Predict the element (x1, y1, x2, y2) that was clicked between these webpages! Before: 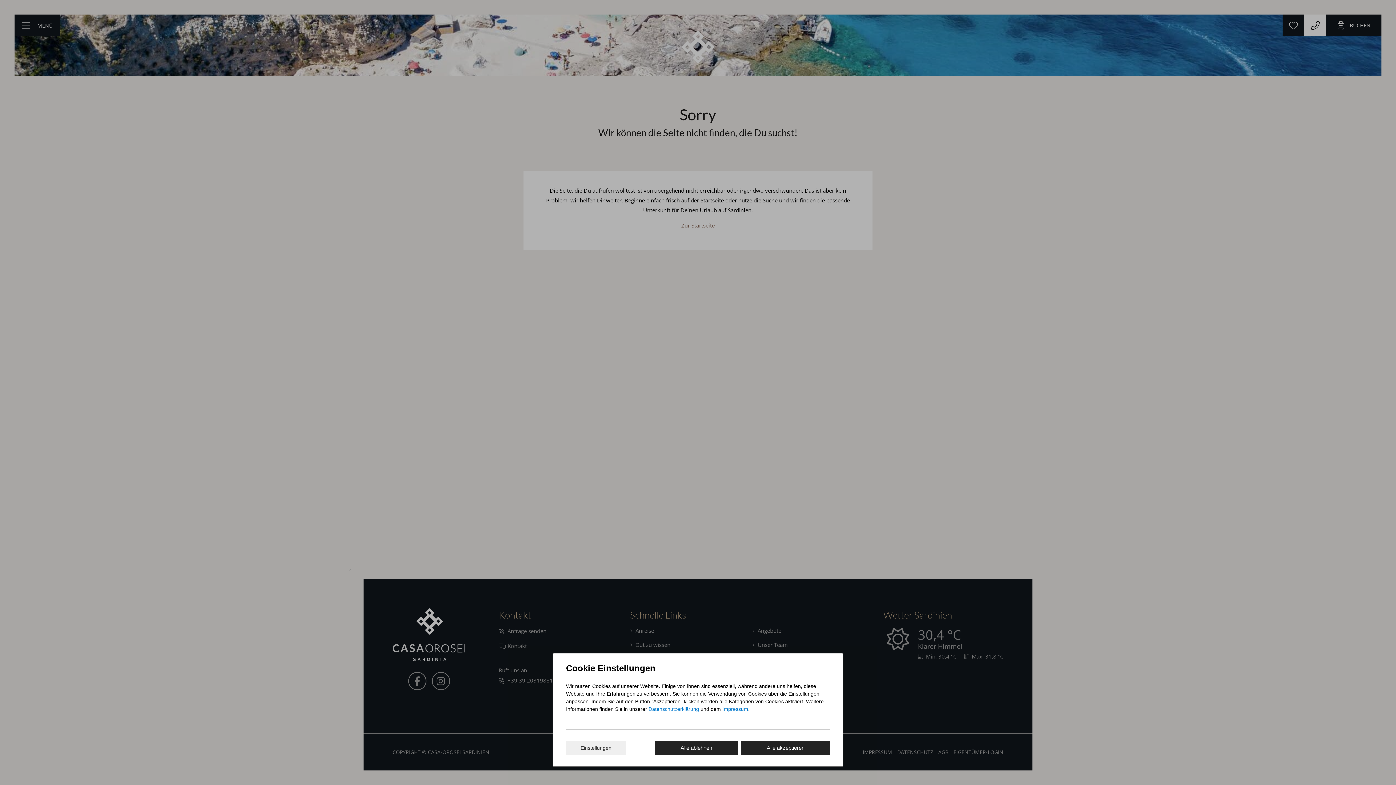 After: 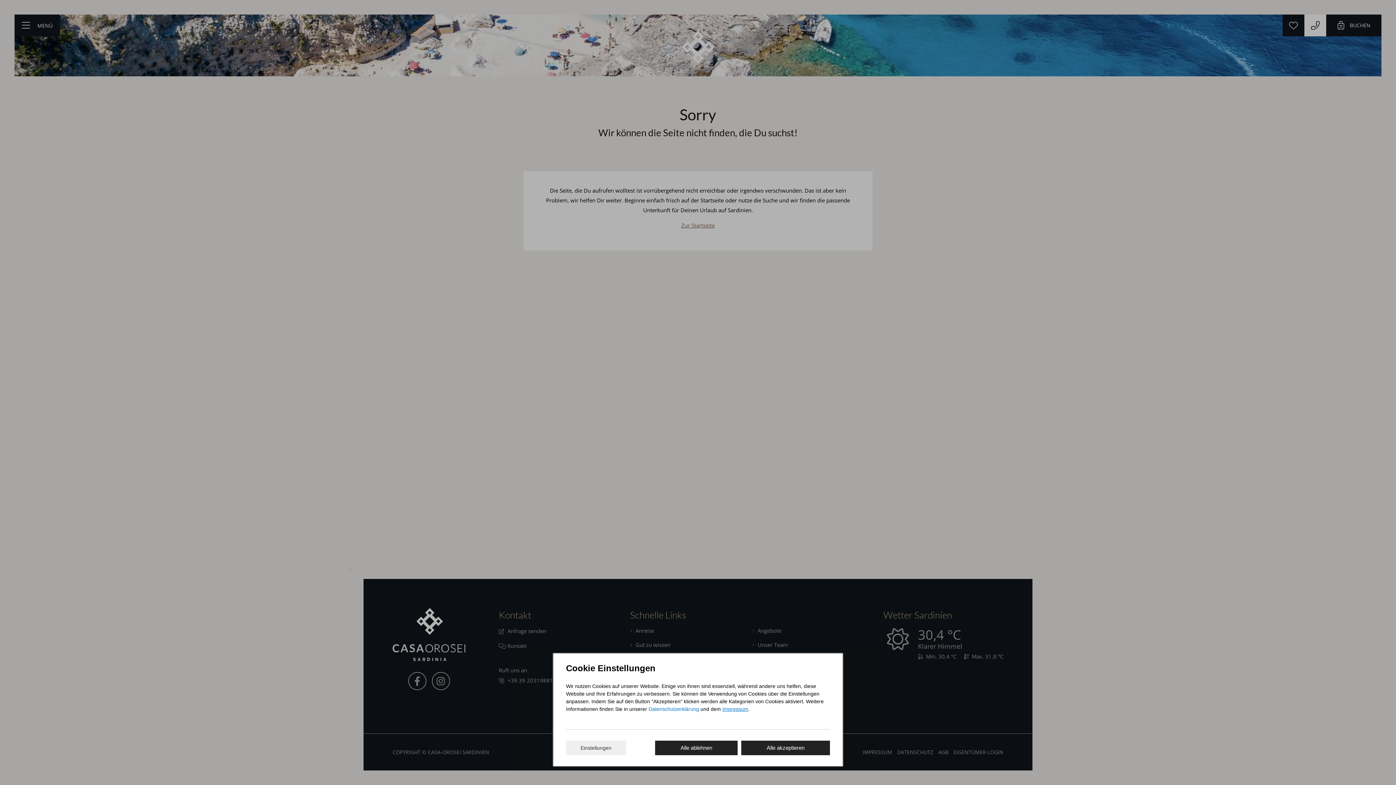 Action: label: Impressum bbox: (722, 706, 748, 712)